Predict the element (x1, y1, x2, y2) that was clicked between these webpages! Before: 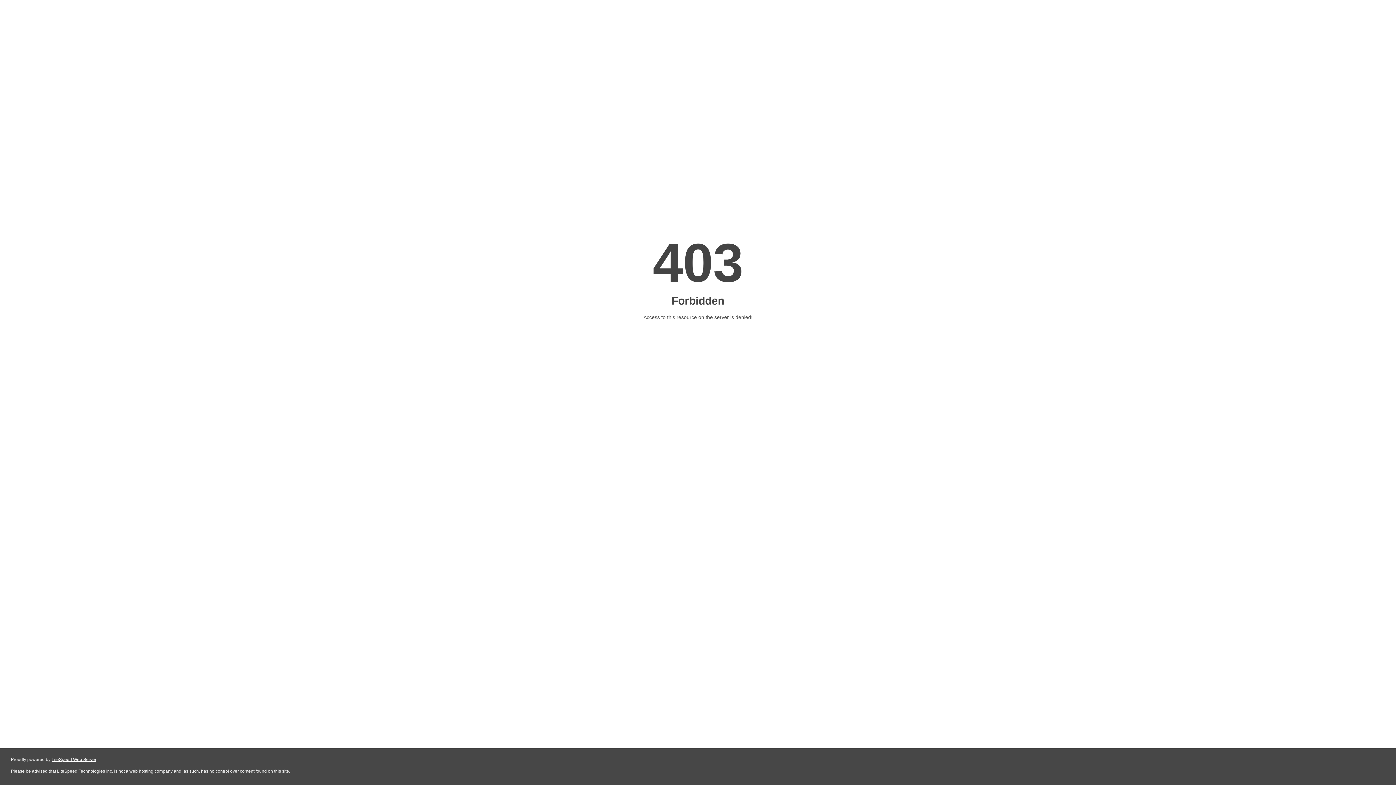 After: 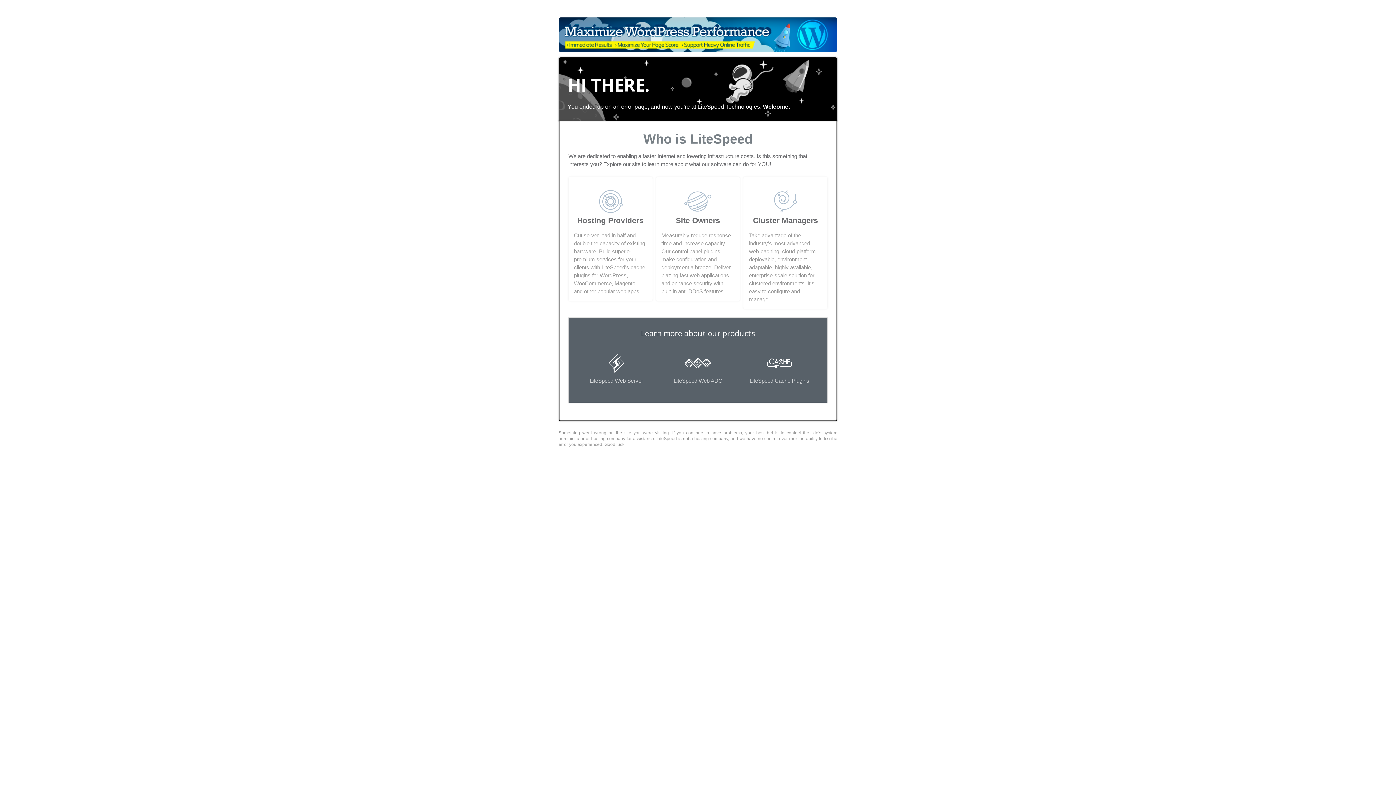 Action: label: LiteSpeed Web Server bbox: (51, 757, 96, 762)